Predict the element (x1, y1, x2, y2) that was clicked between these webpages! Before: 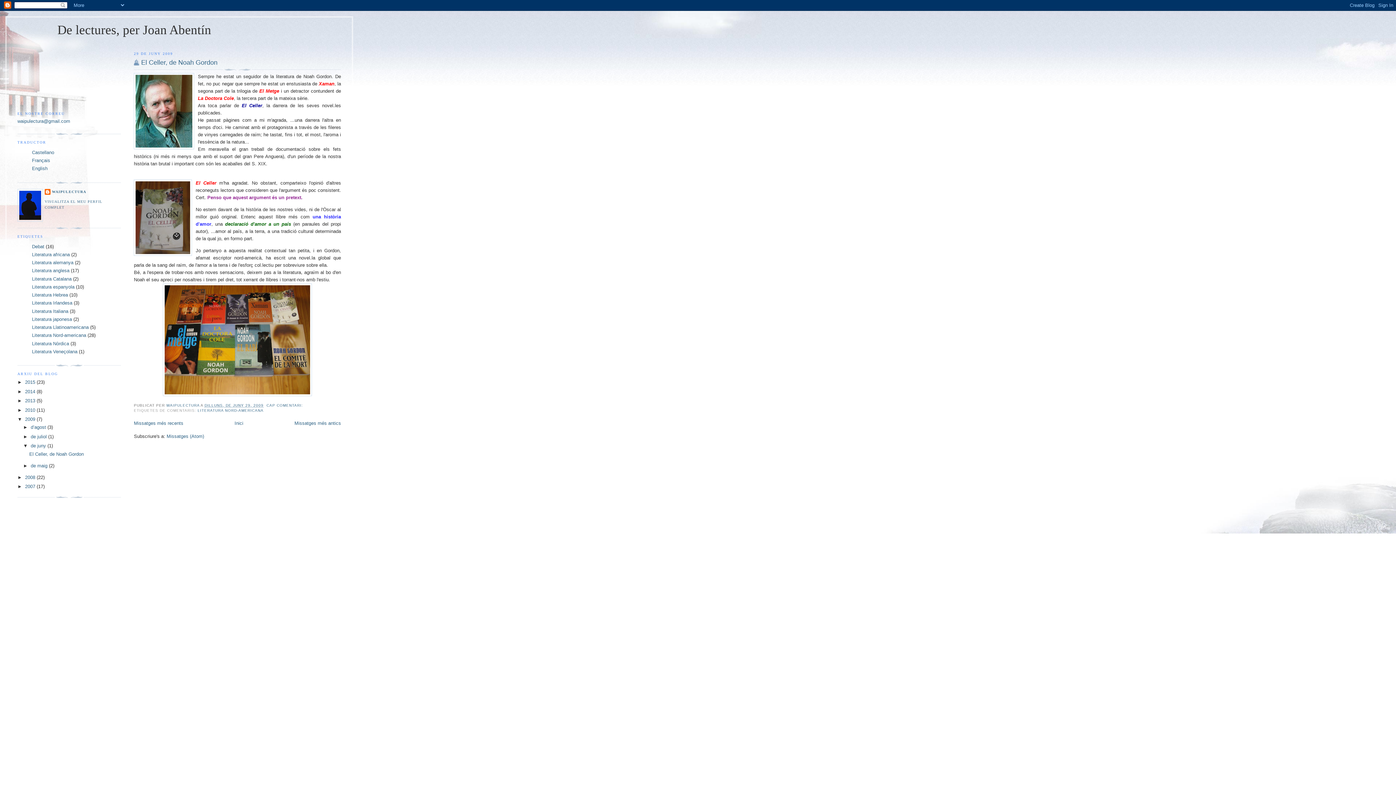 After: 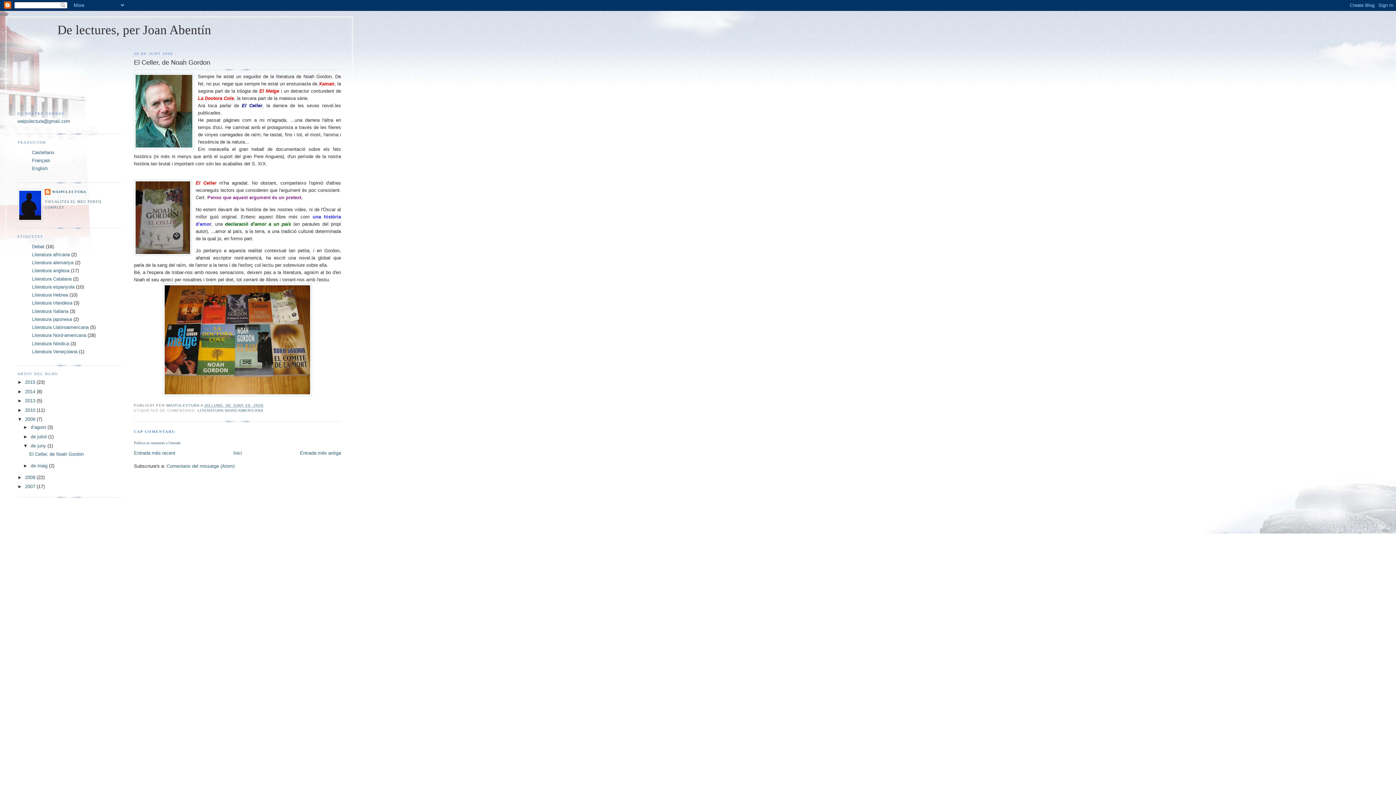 Action: bbox: (29, 451, 83, 456) label: El Celler, de Noah Gordon